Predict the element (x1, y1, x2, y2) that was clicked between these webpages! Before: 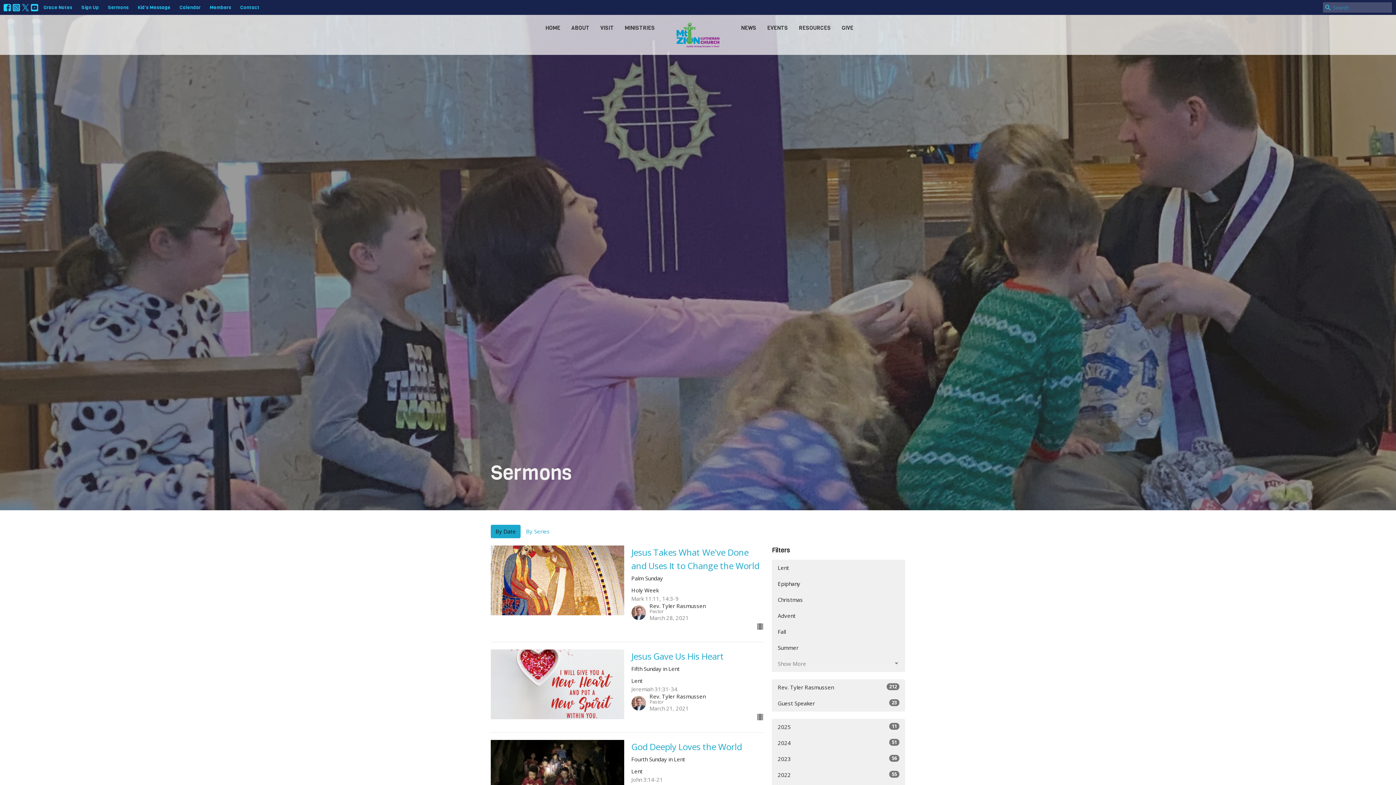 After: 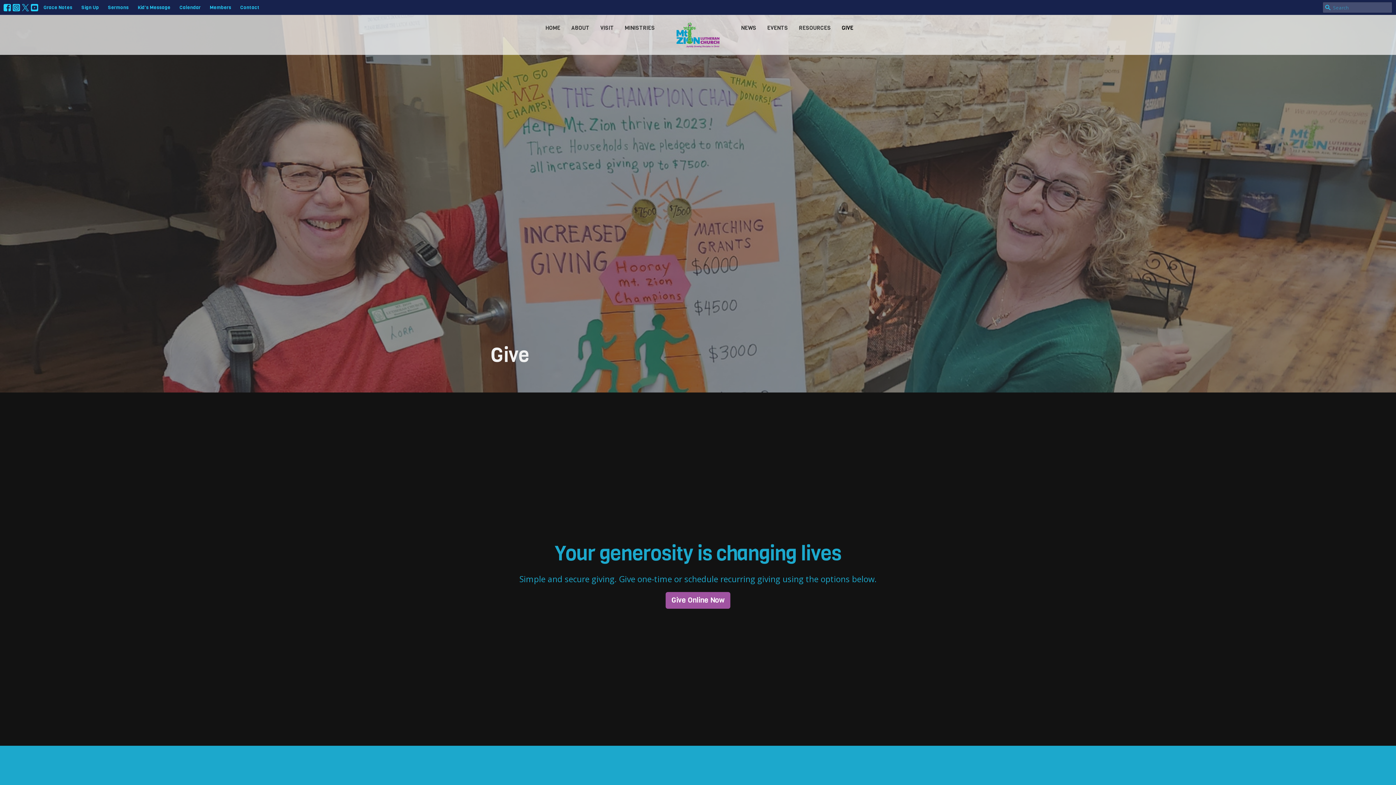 Action: label: GIVE bbox: (842, 22, 853, 34)